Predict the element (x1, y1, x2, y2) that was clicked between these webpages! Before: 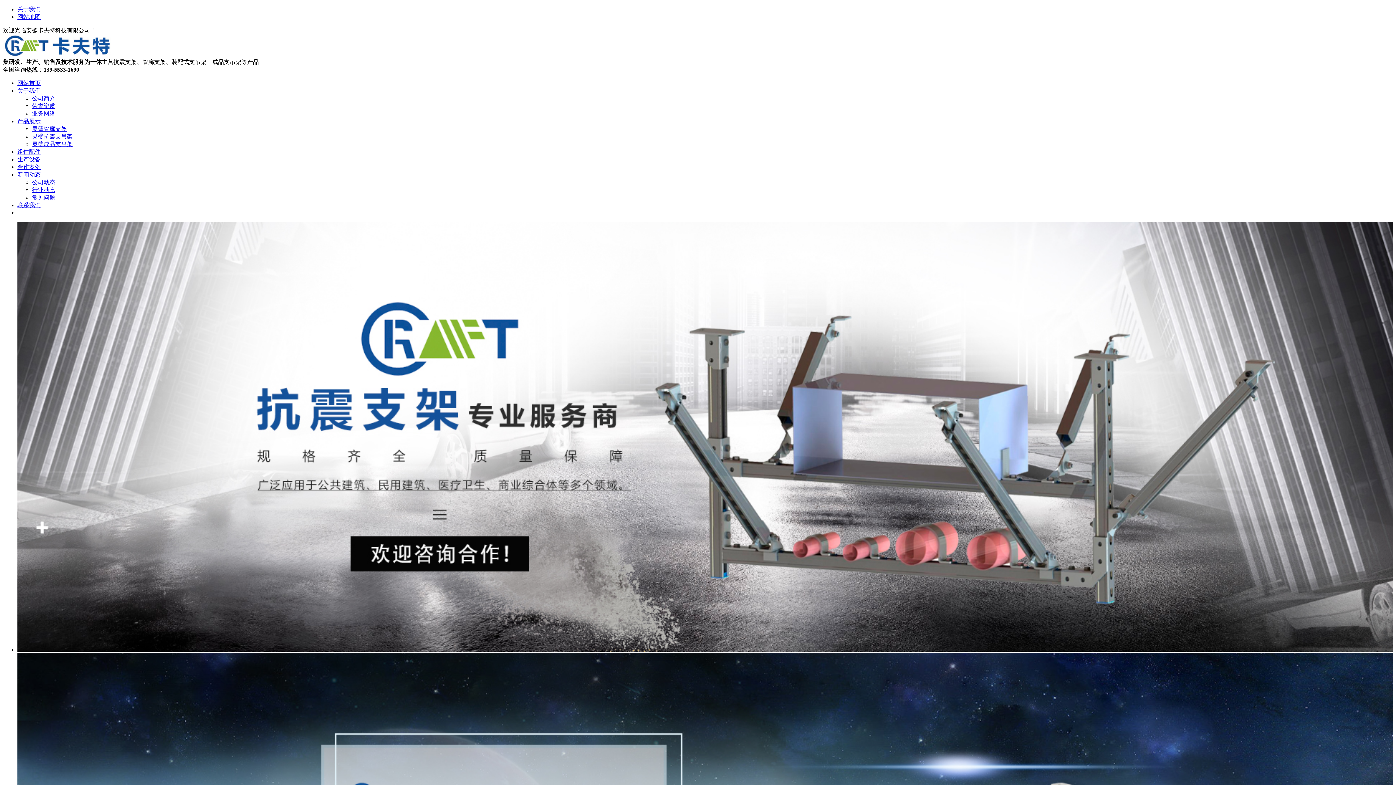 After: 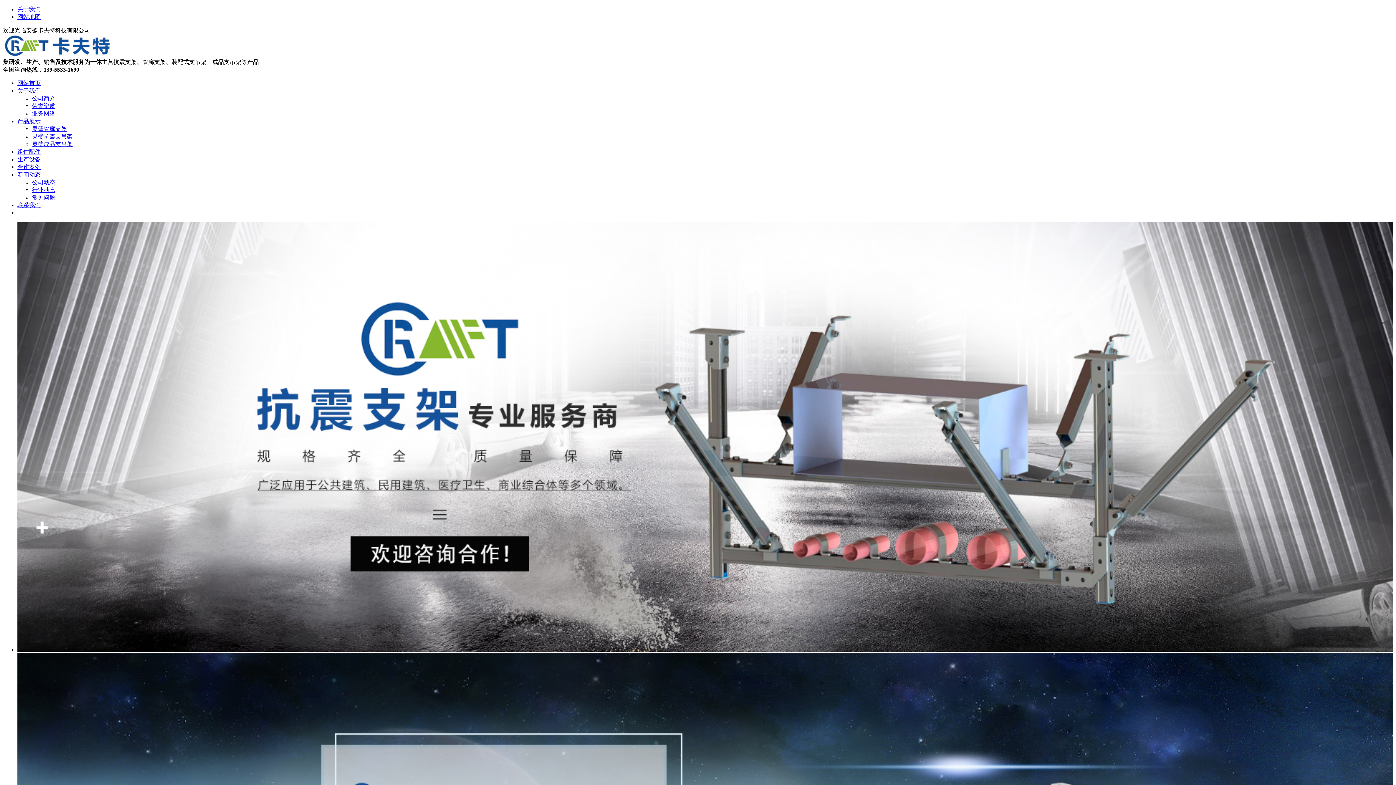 Action: bbox: (17, 6, 40, 12) label: 关于我们